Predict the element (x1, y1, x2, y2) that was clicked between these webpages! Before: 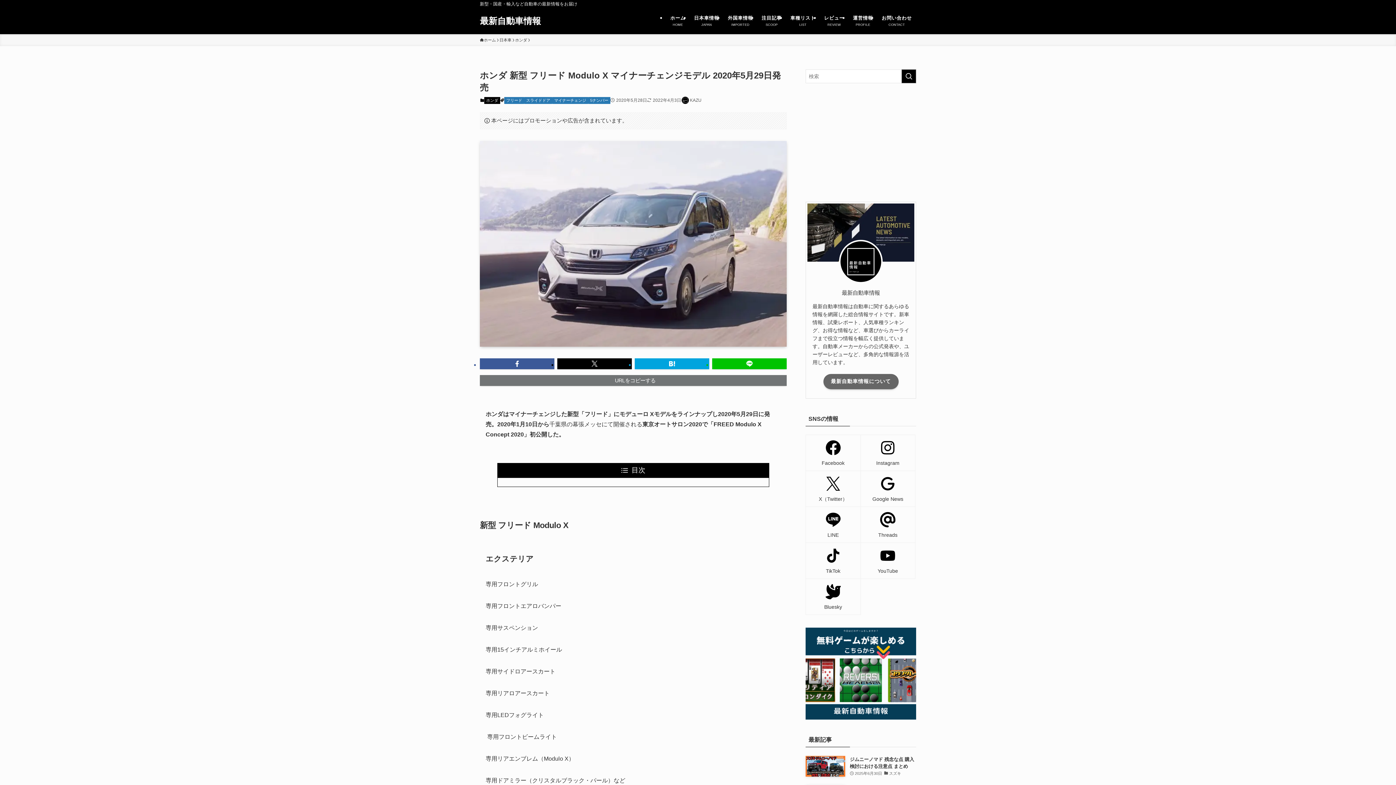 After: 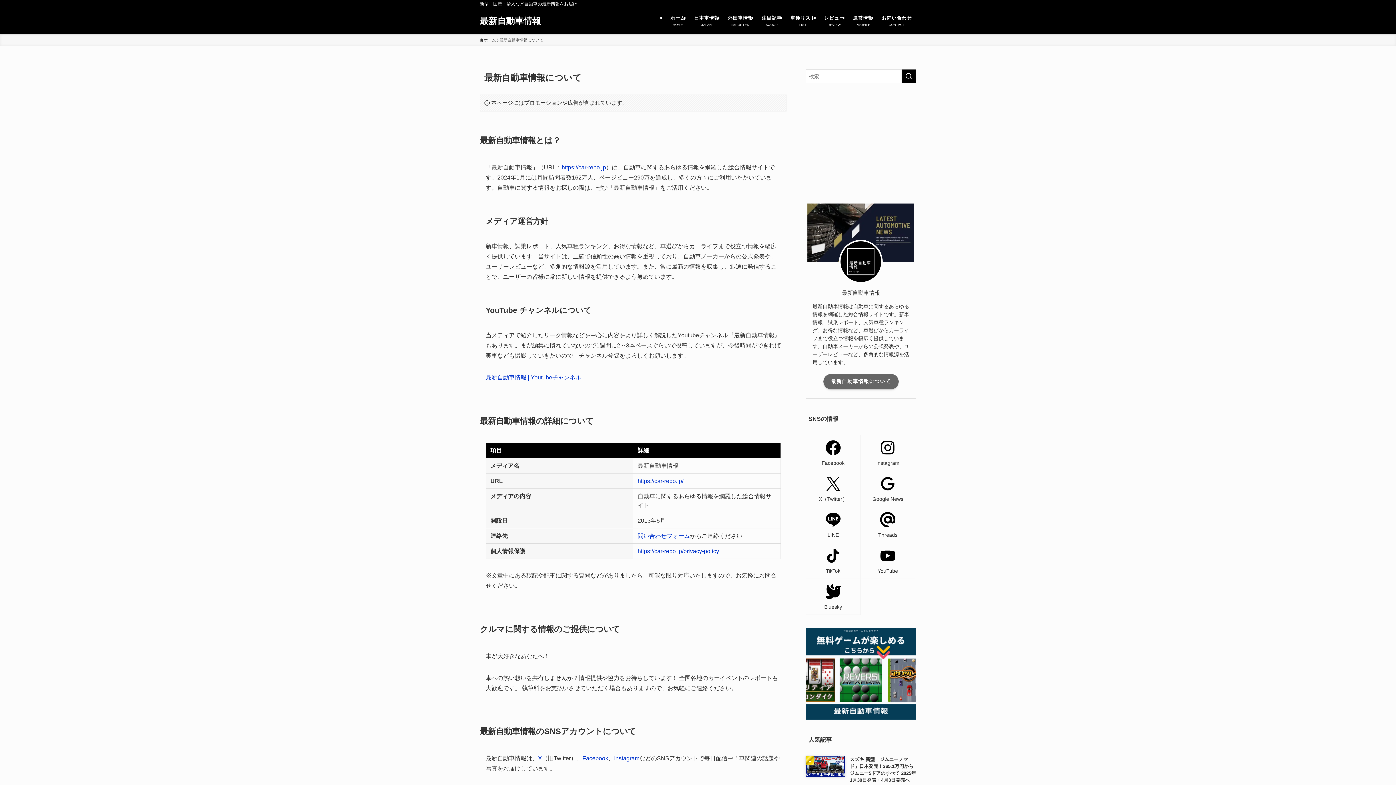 Action: bbox: (848, 8, 877, 34) label: 運営情報
PROFILE